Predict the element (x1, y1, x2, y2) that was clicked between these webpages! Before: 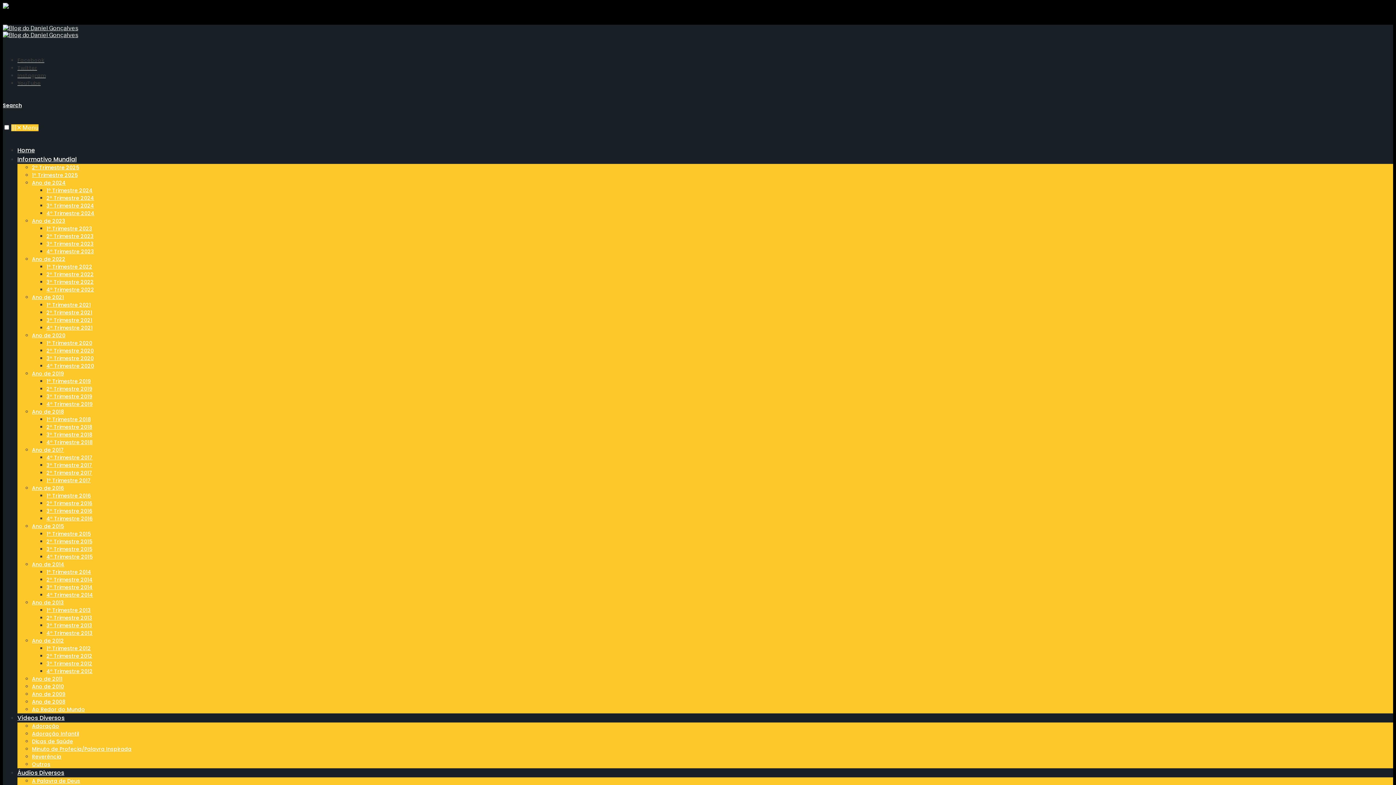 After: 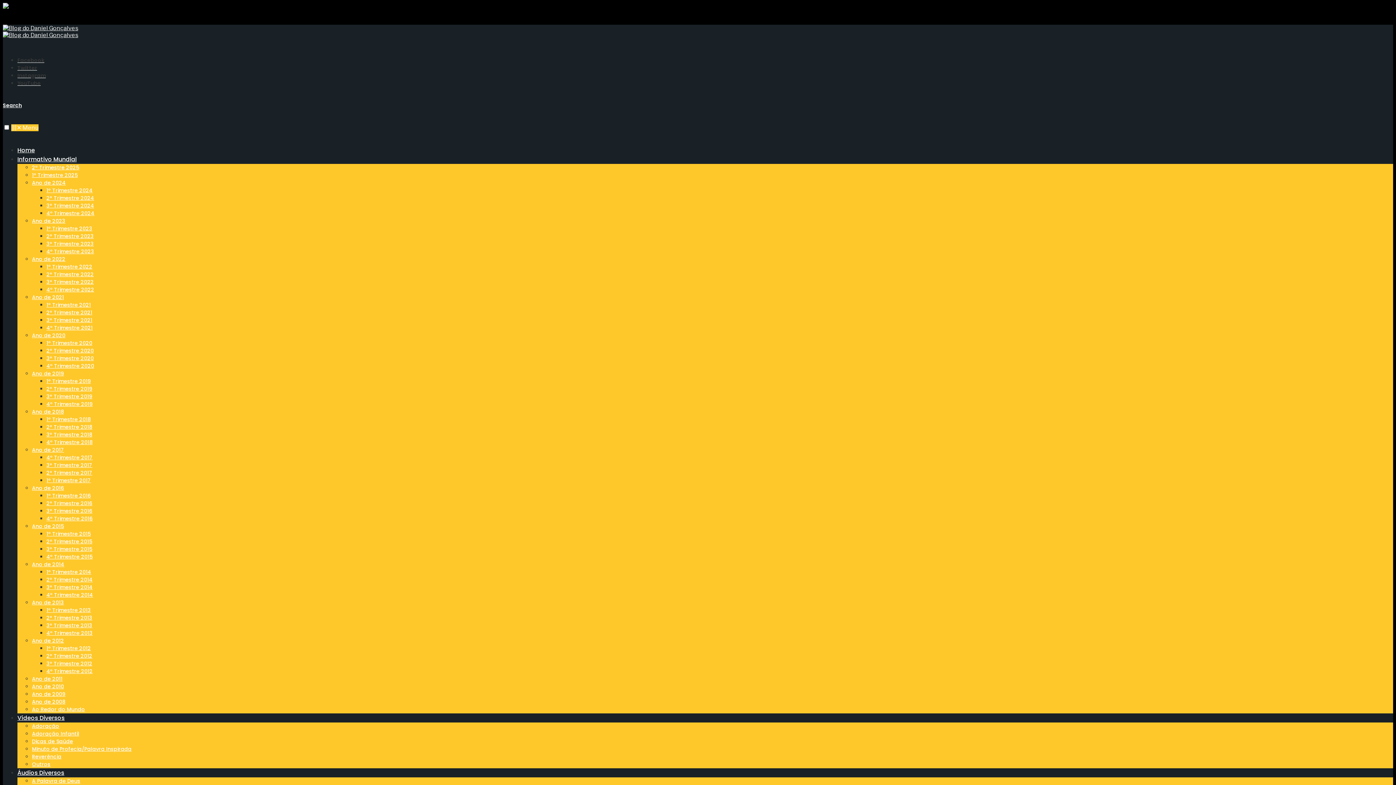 Action: bbox: (46, 209, 94, 217) label: 4º Trimestre 2024